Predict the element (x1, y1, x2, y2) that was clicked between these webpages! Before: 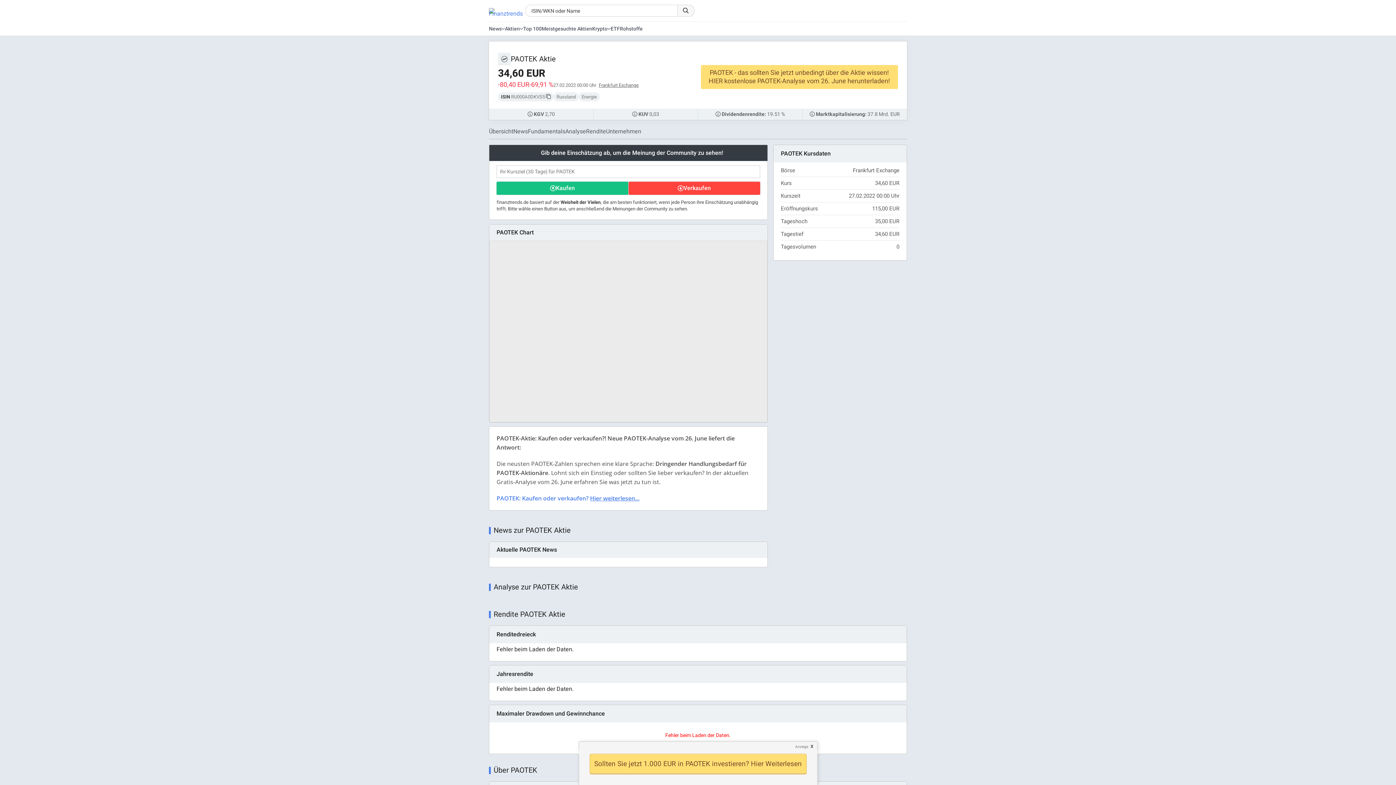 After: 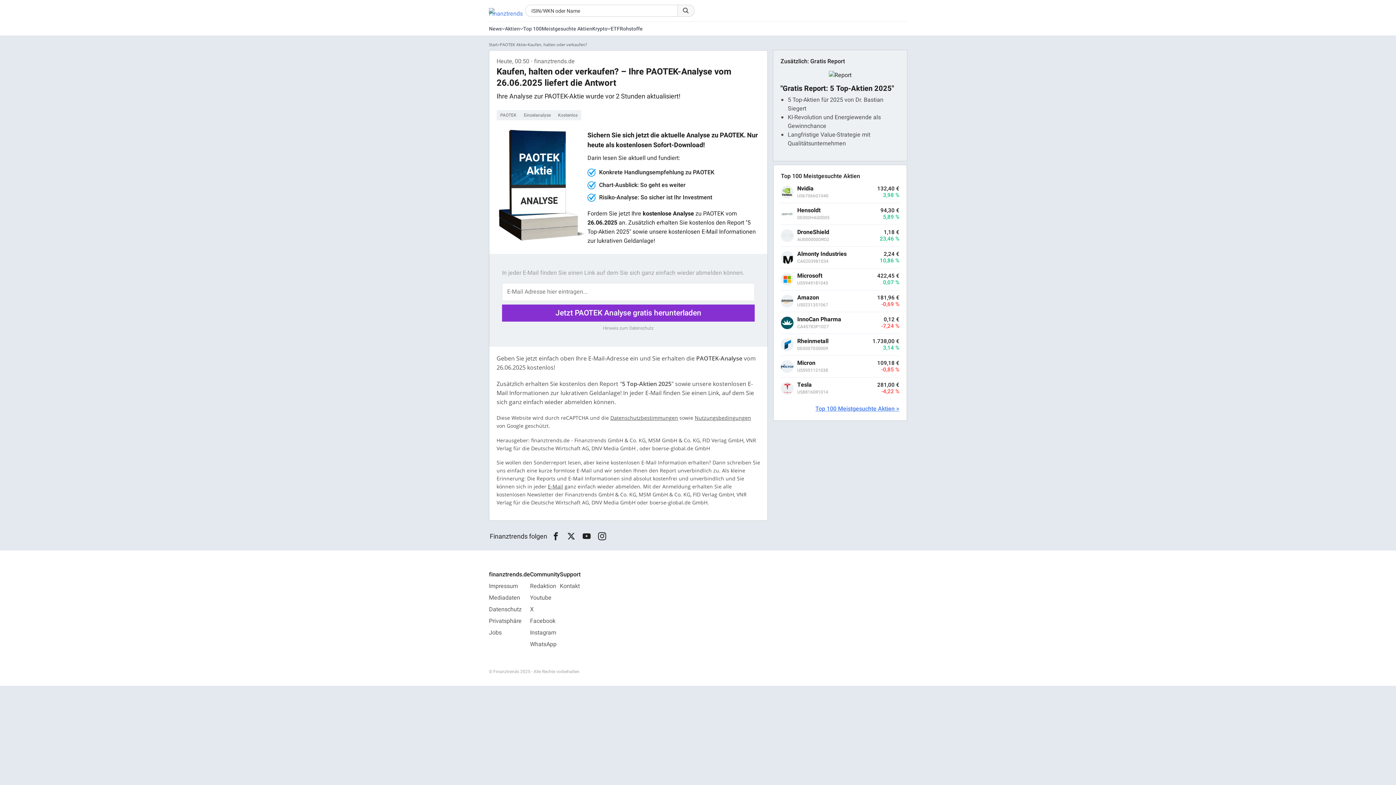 Action: bbox: (496, 494, 639, 502) label: PAOTEK: Kaufen oder verkaufen? Hier weiterlesen...